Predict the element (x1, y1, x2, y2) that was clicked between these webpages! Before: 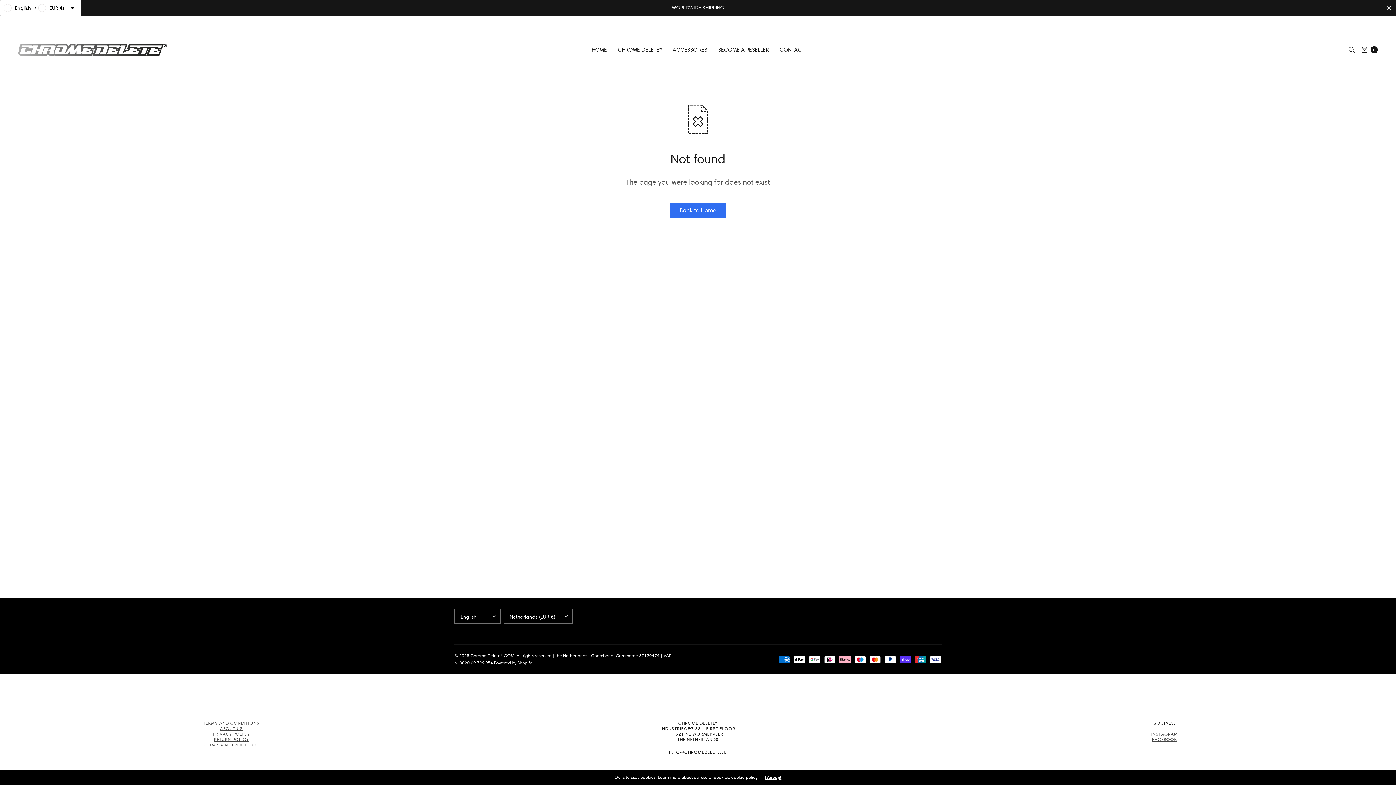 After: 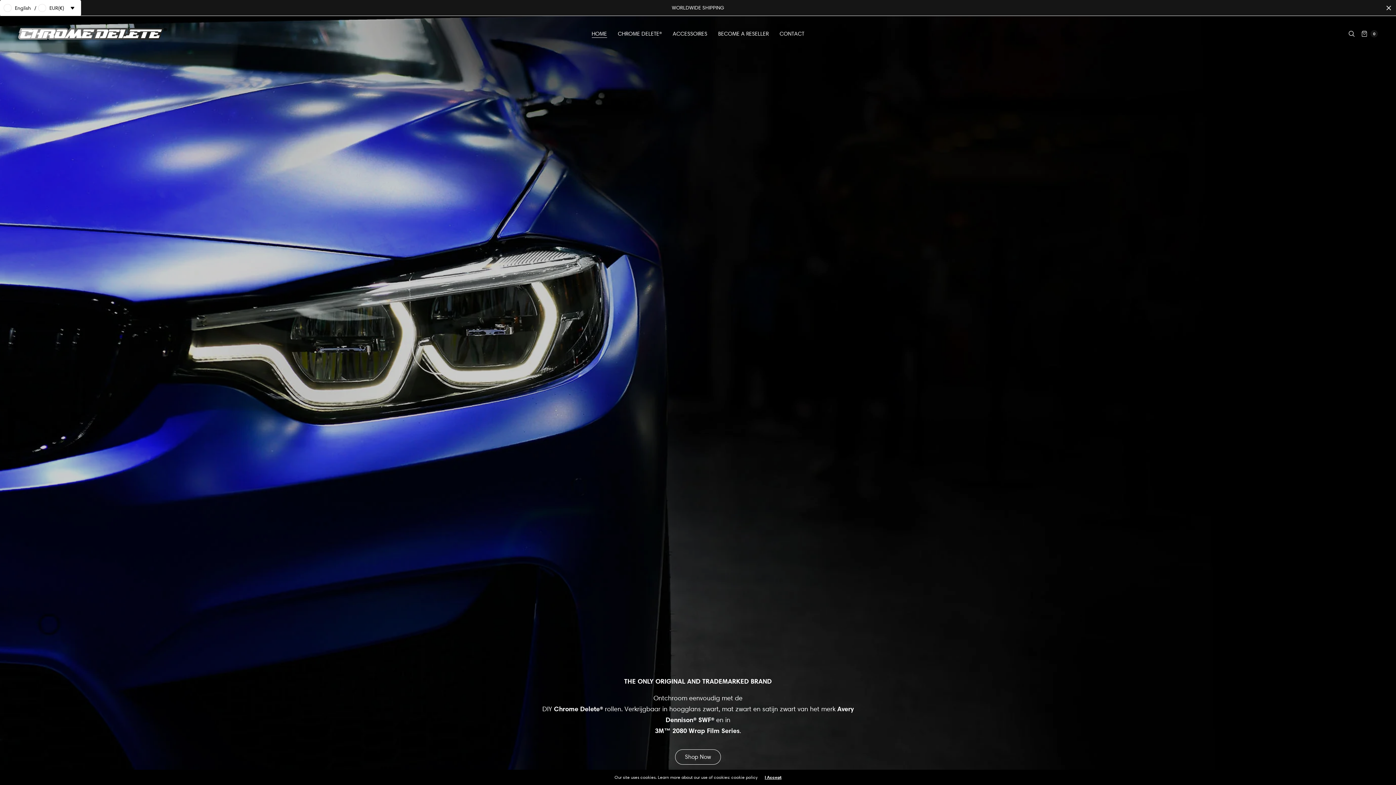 Action: bbox: (18, 43, 166, 55)